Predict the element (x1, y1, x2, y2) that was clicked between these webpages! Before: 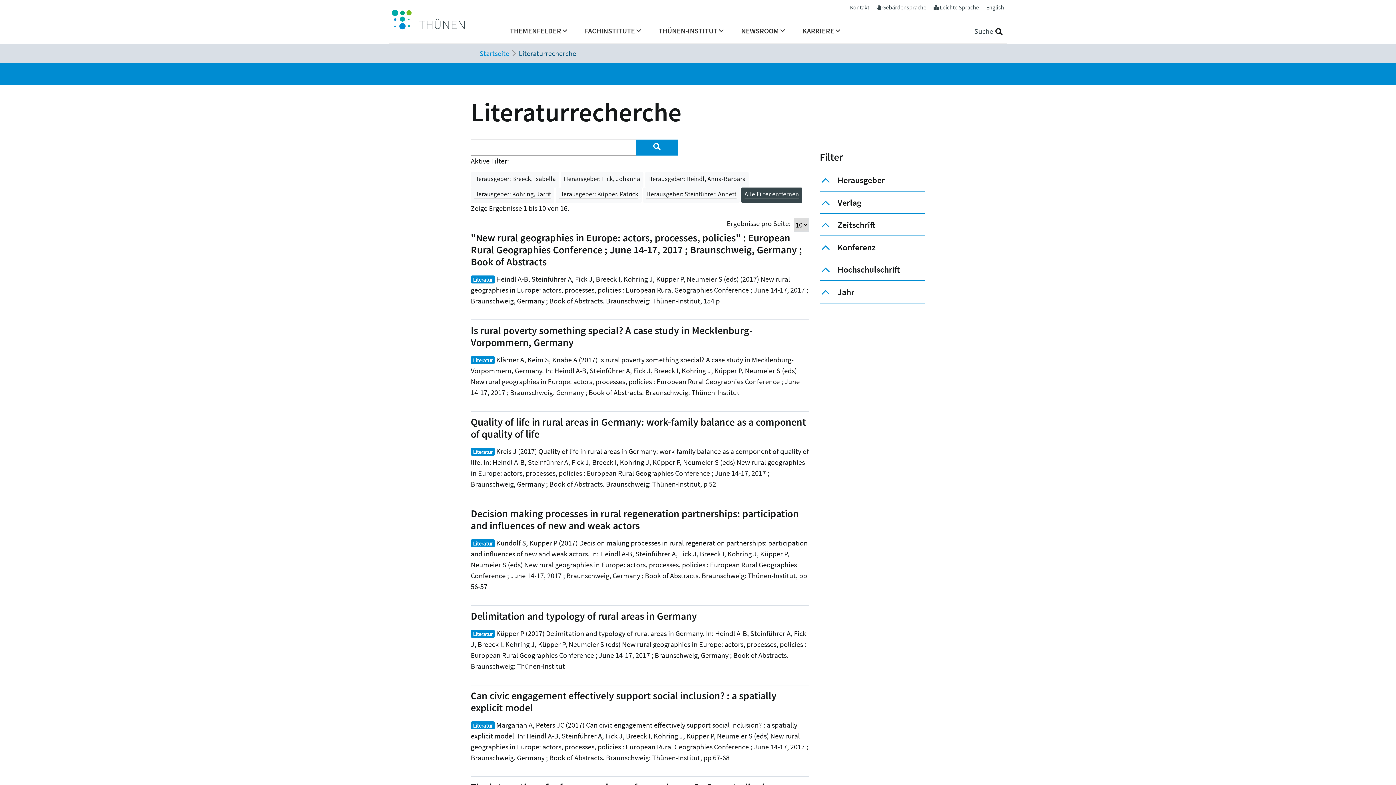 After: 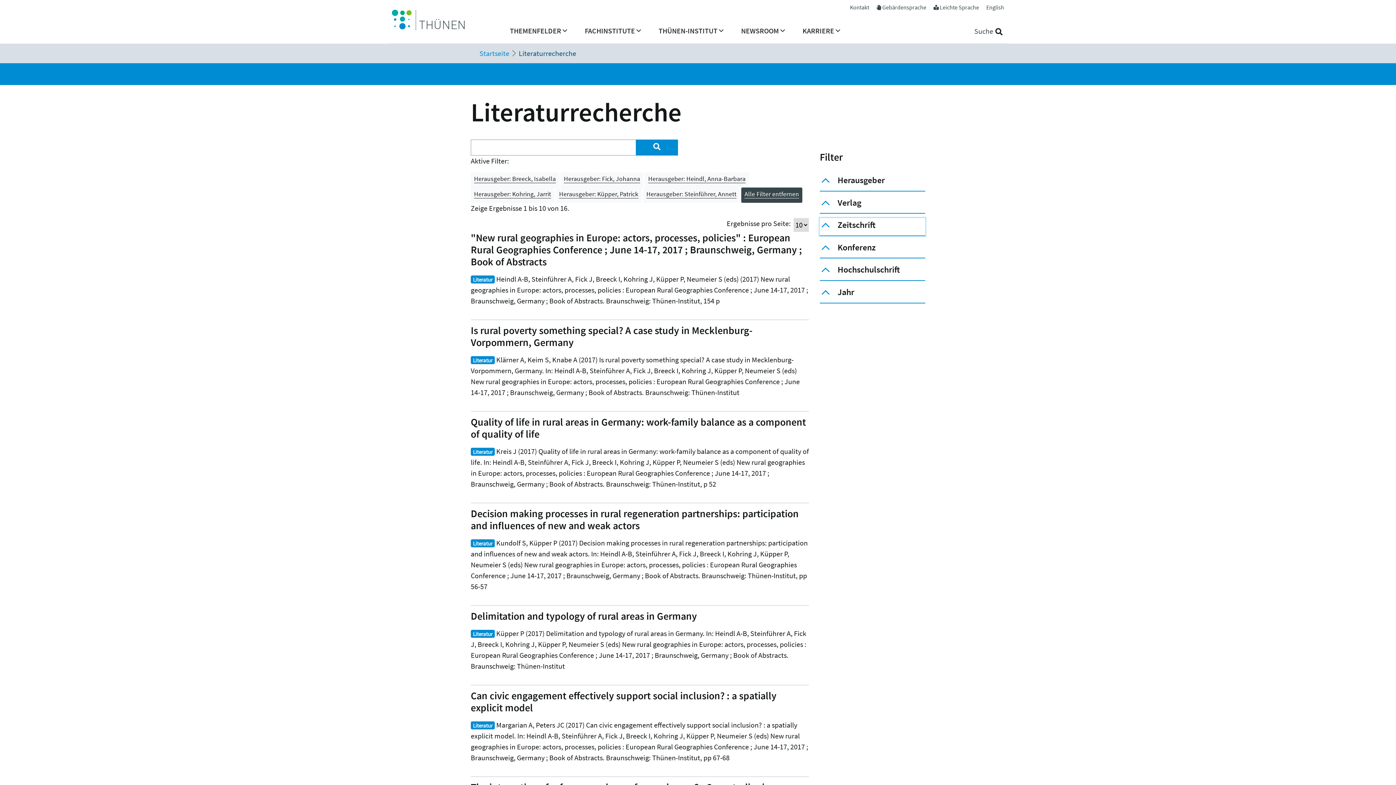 Action: bbox: (820, 218, 925, 235) label: Zeitschrift